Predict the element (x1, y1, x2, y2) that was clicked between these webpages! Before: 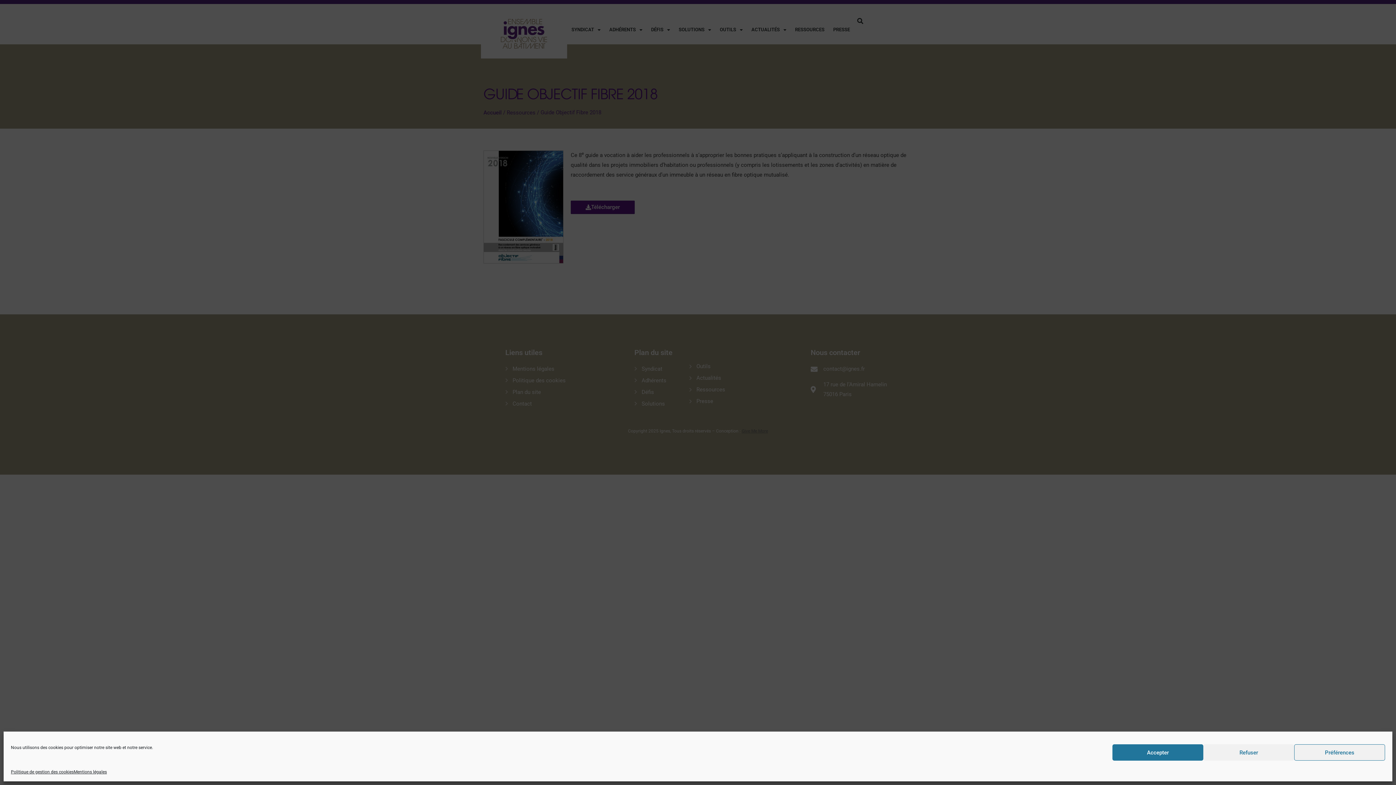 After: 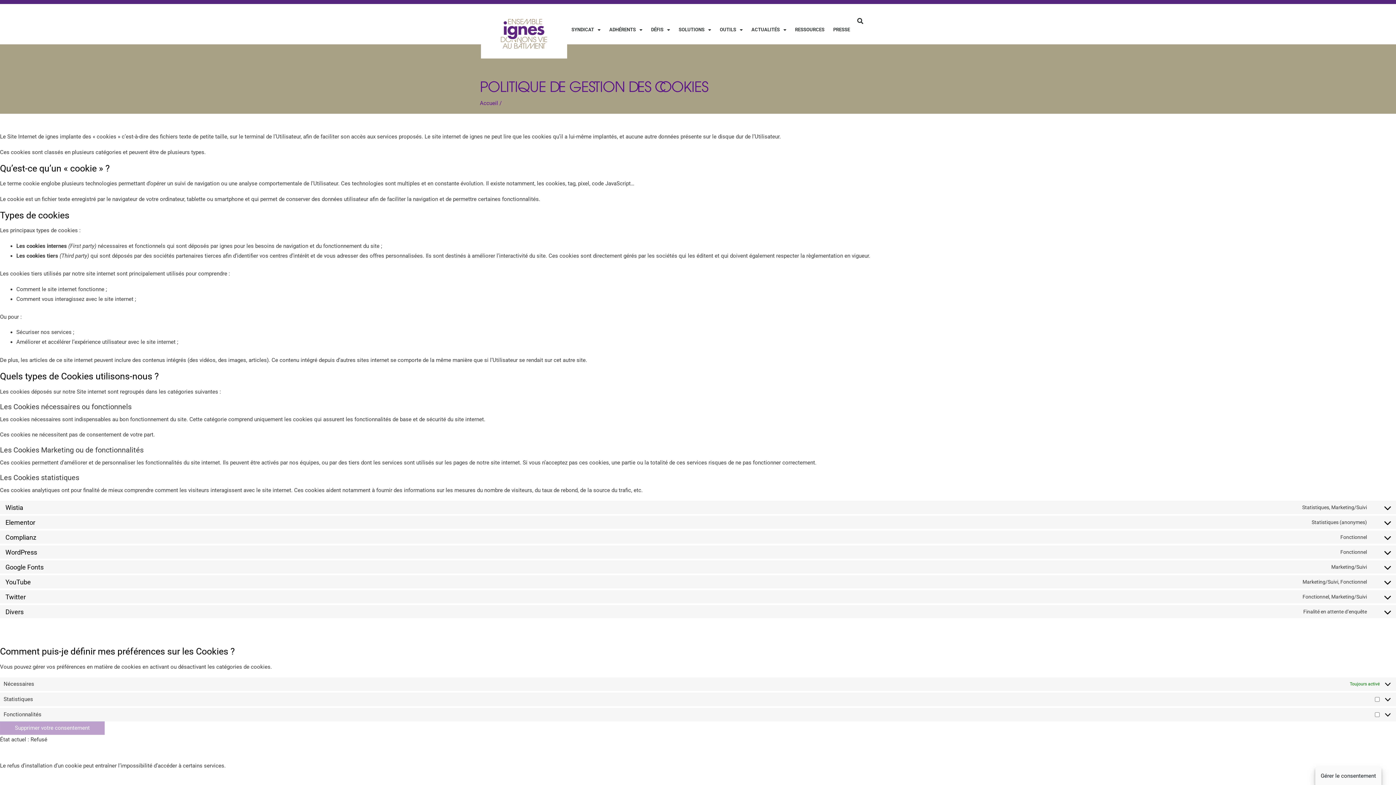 Action: label: Politique de gestion des cookies bbox: (10, 768, 73, 776)